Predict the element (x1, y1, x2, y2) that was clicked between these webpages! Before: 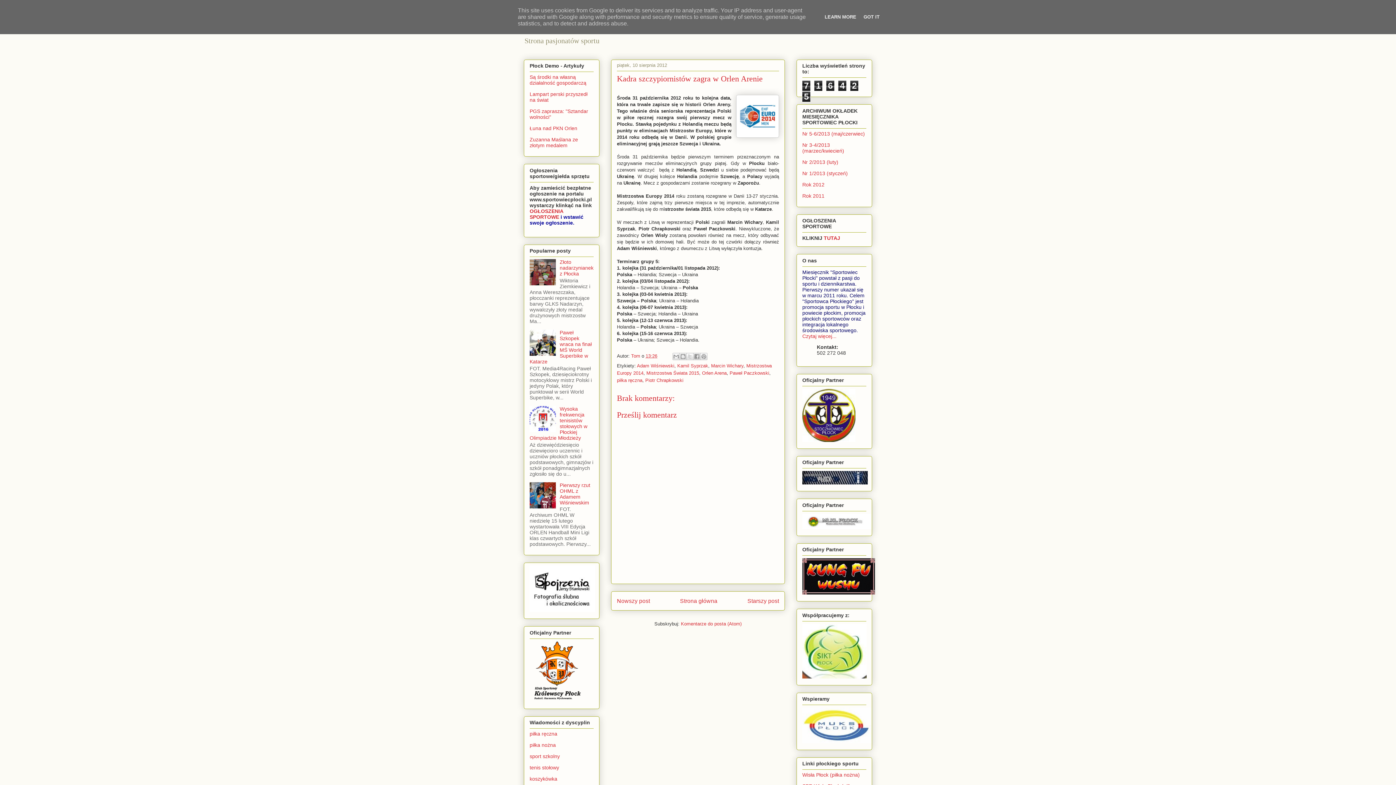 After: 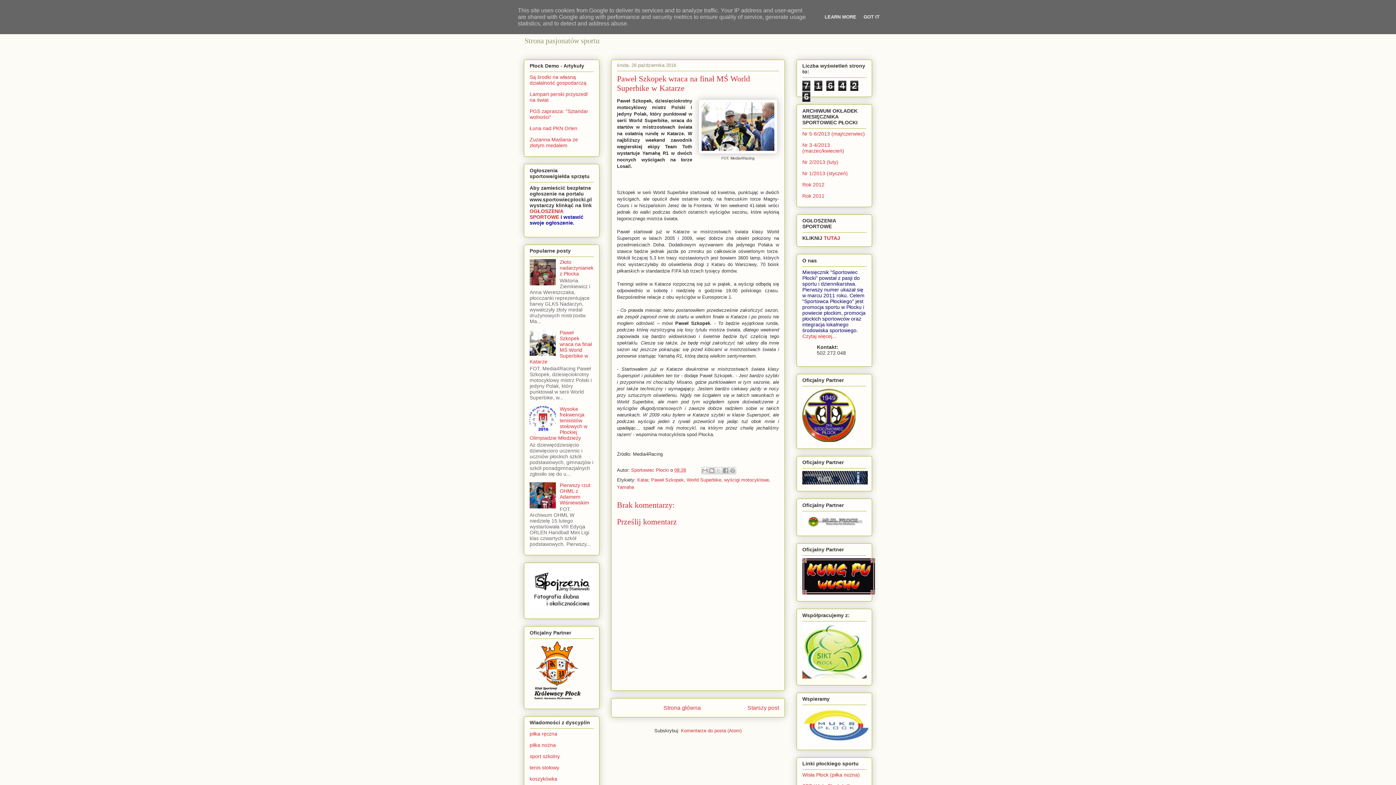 Action: label: Paweł Szkopek wraca na finał MŚ World Superbike w Katarze bbox: (529, 329, 591, 364)